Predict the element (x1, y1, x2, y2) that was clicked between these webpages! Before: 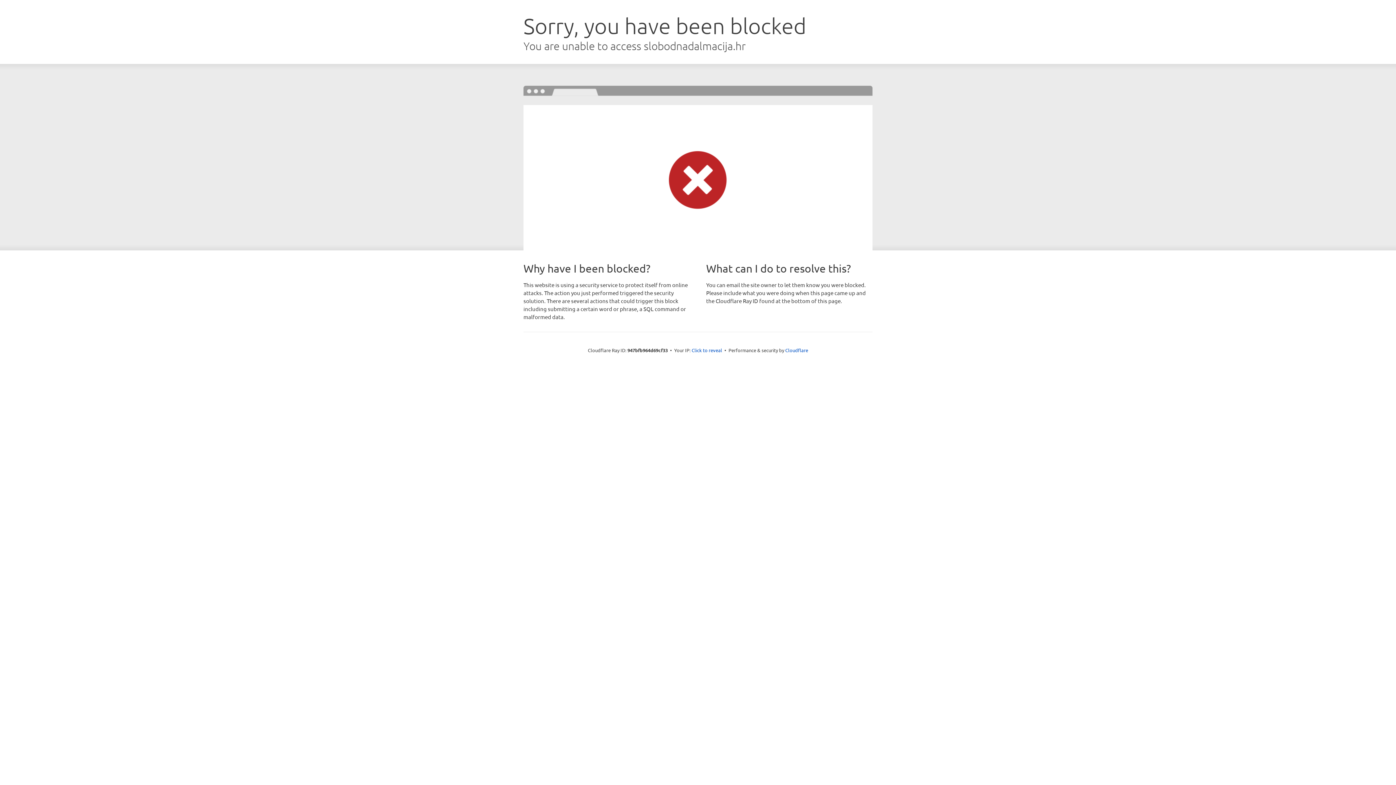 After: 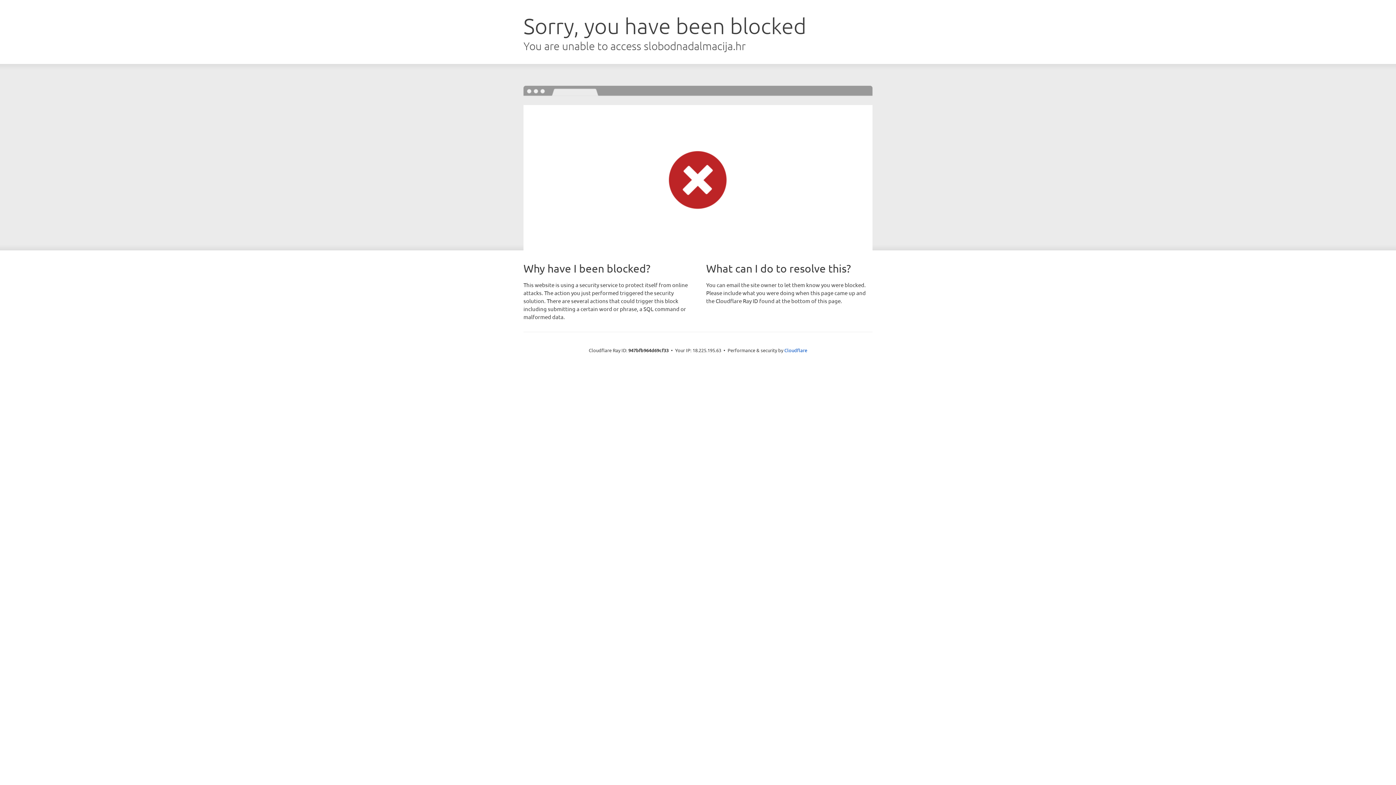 Action: label: Click to reveal bbox: (691, 346, 722, 353)